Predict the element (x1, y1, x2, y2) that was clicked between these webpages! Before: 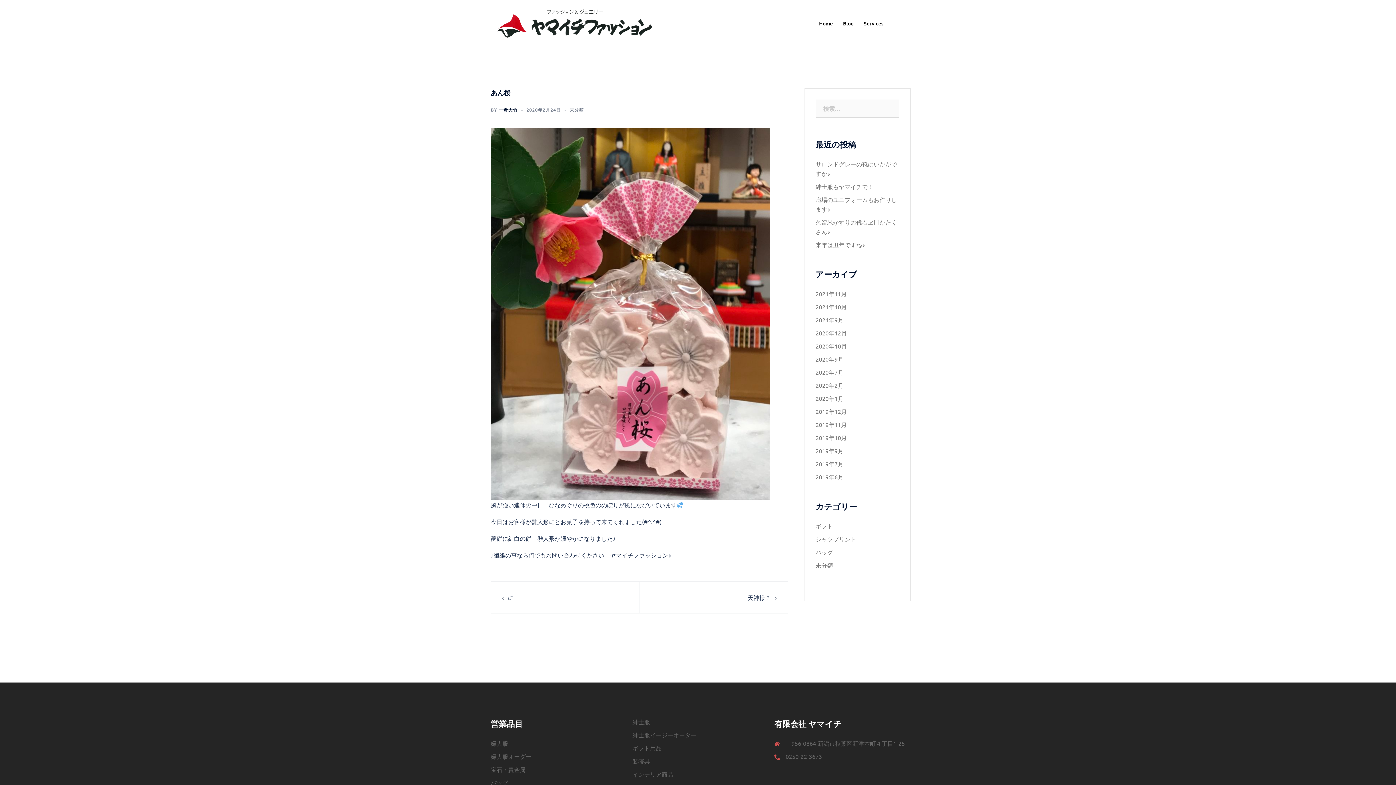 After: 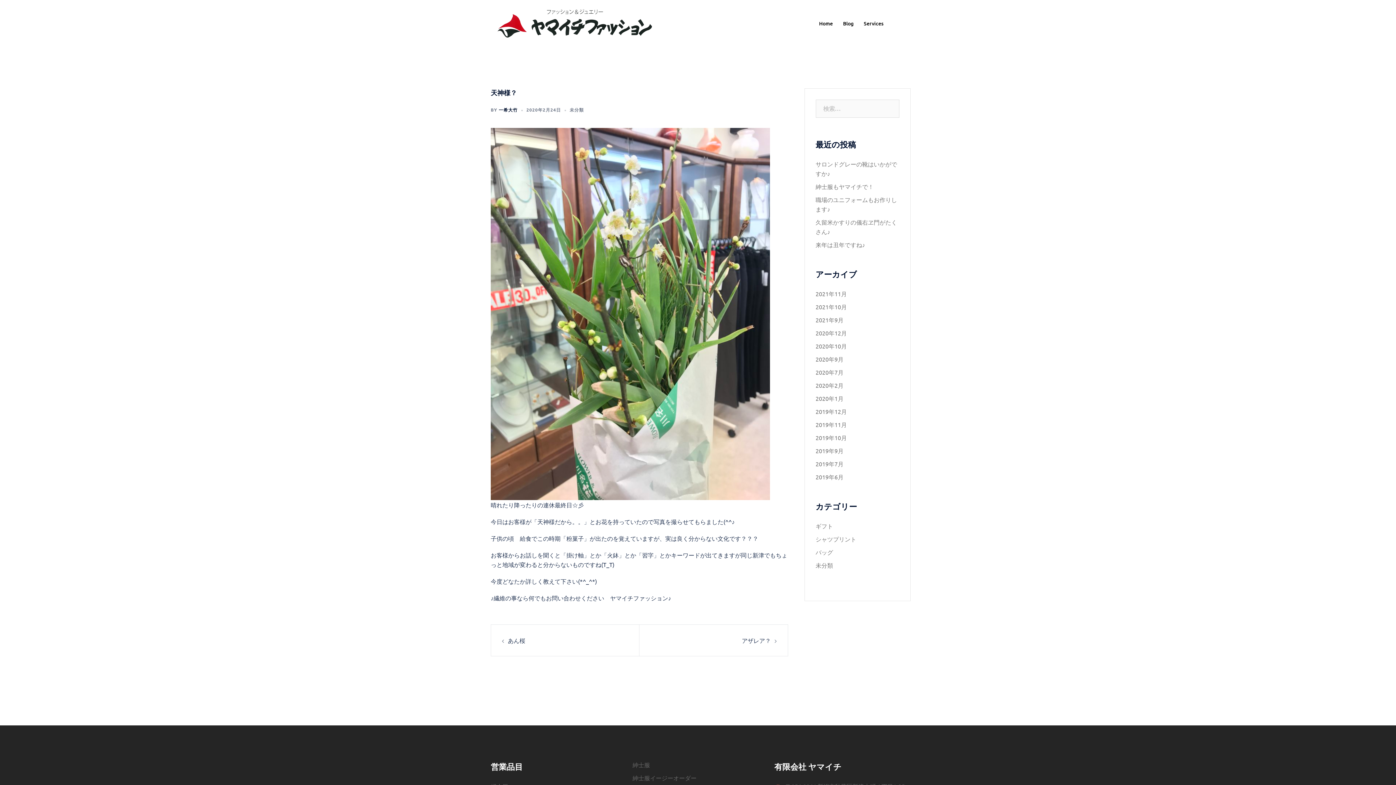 Action: bbox: (747, 594, 771, 601) label: 天神様？